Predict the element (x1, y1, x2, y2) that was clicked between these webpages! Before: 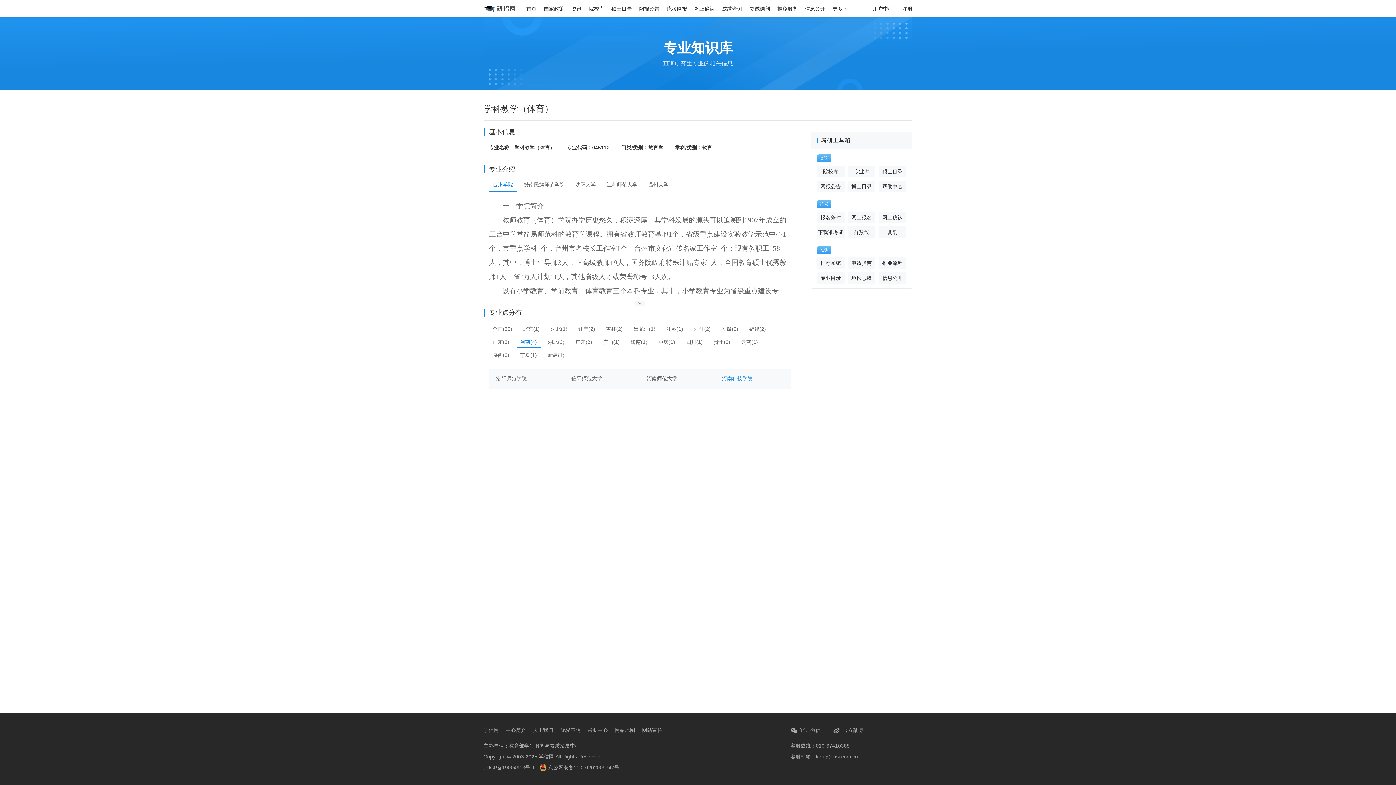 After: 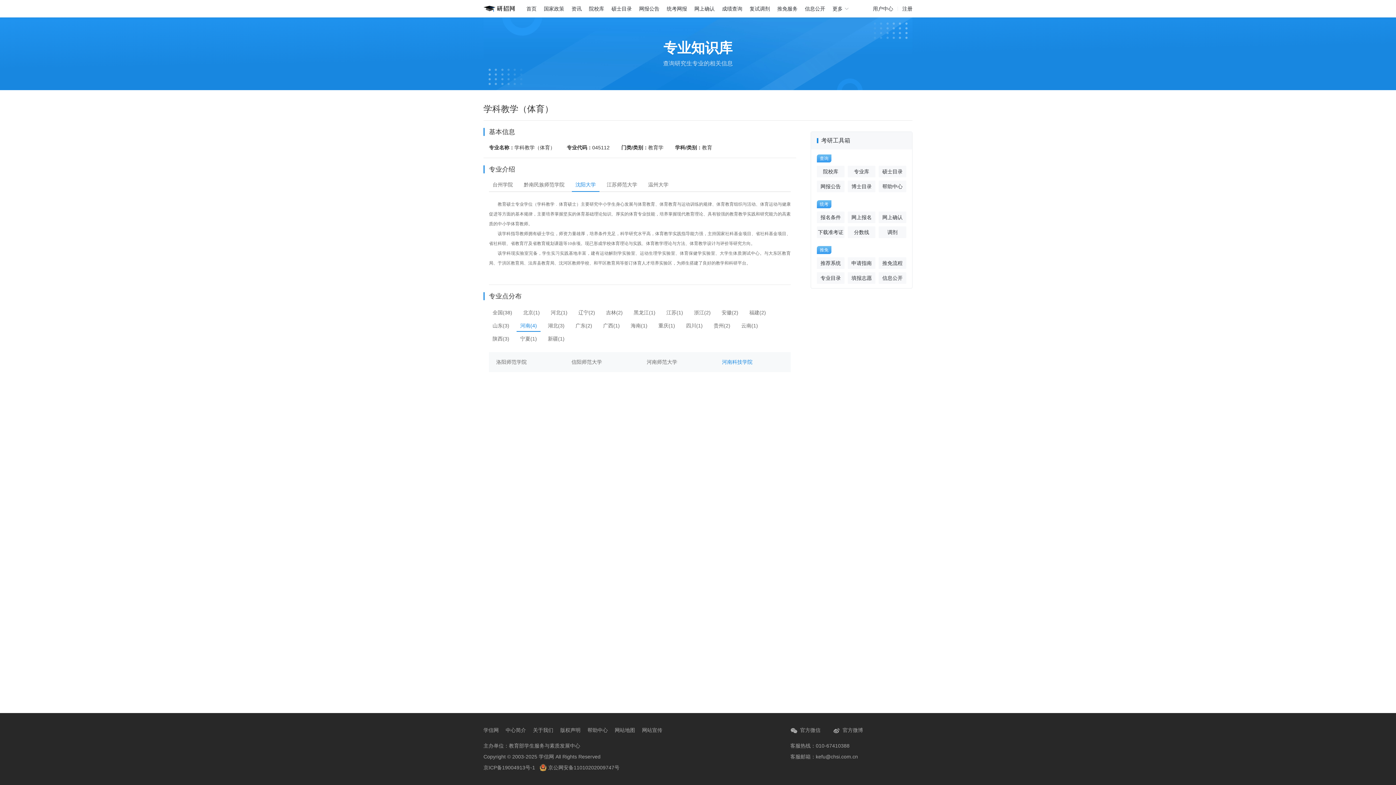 Action: bbox: (572, 178, 599, 191) label: 沈阳大学